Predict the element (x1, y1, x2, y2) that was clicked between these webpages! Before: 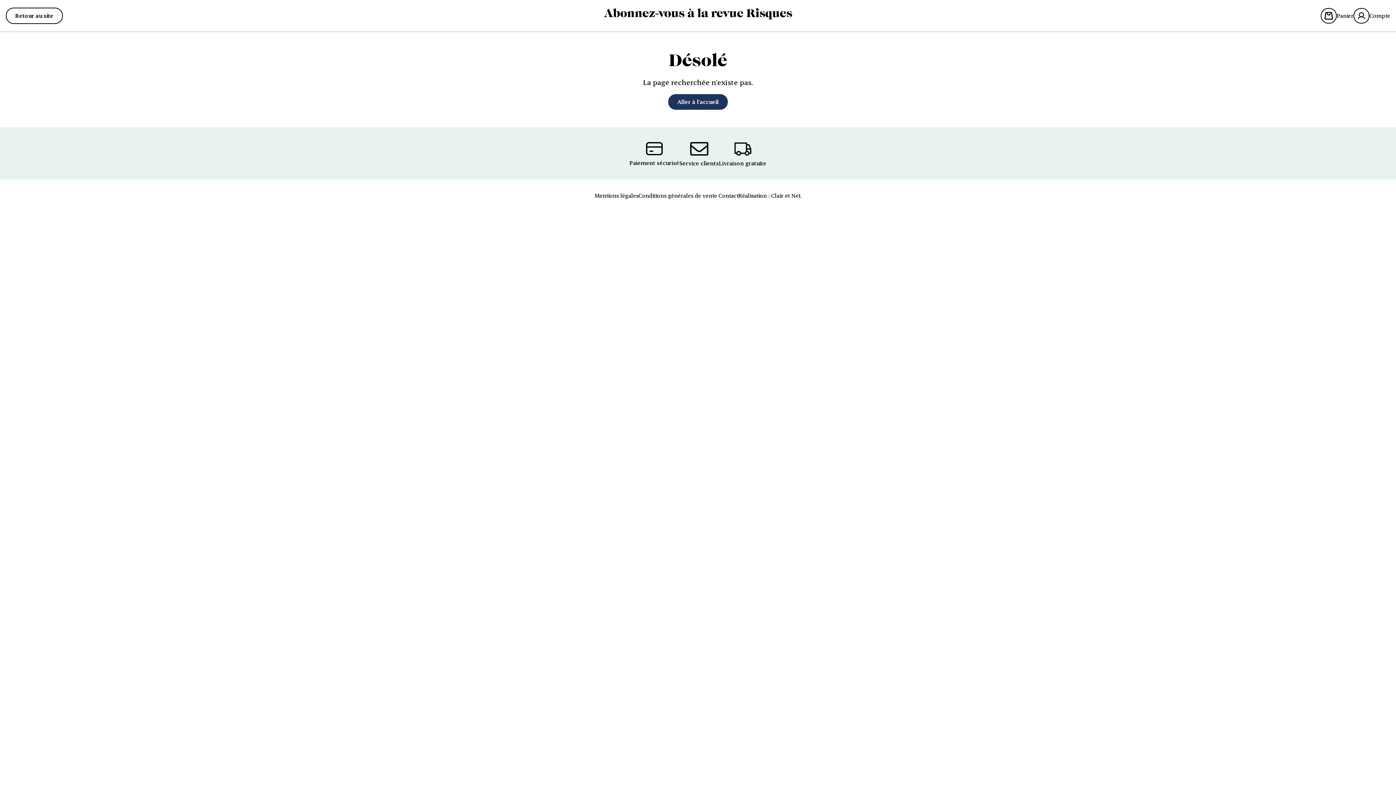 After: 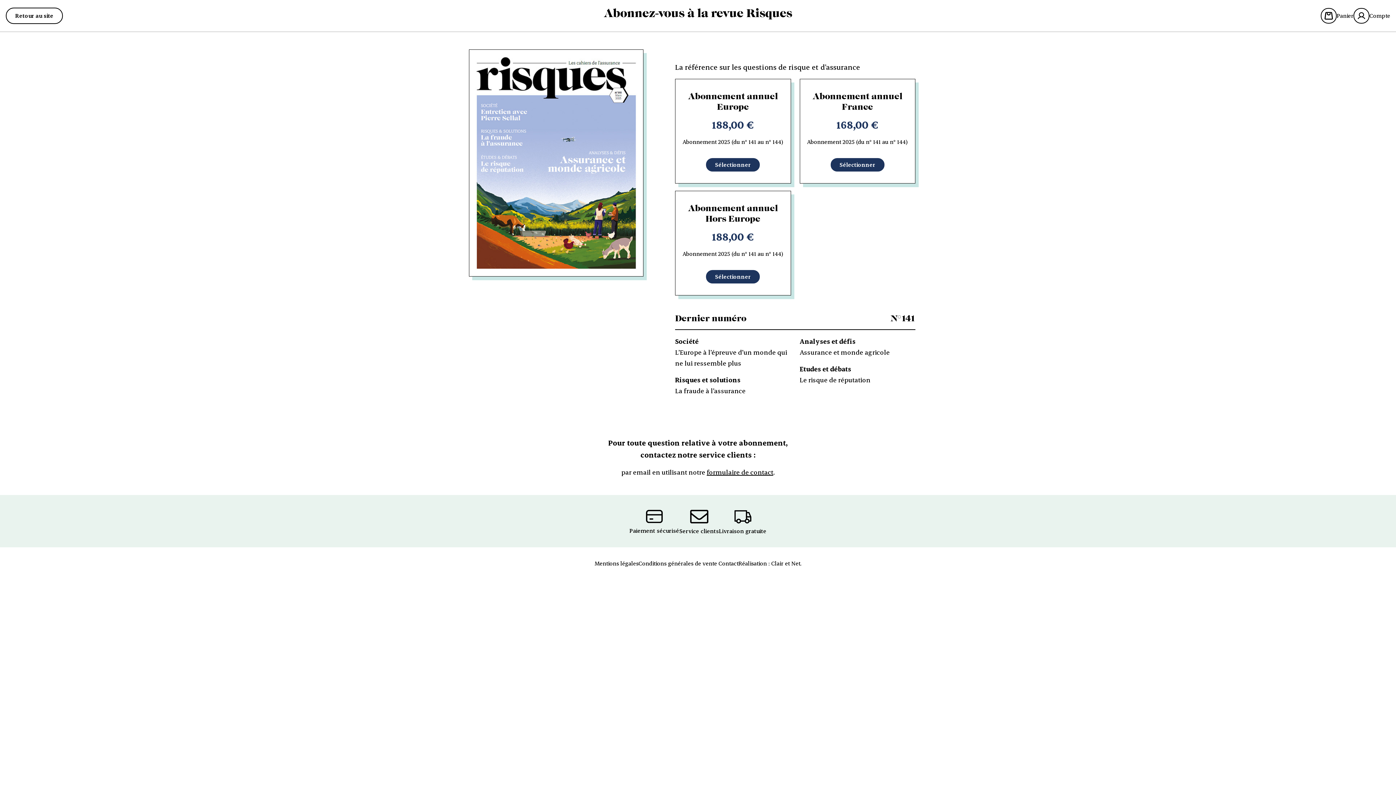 Action: label: Aller à l'accueil bbox: (668, 94, 728, 109)